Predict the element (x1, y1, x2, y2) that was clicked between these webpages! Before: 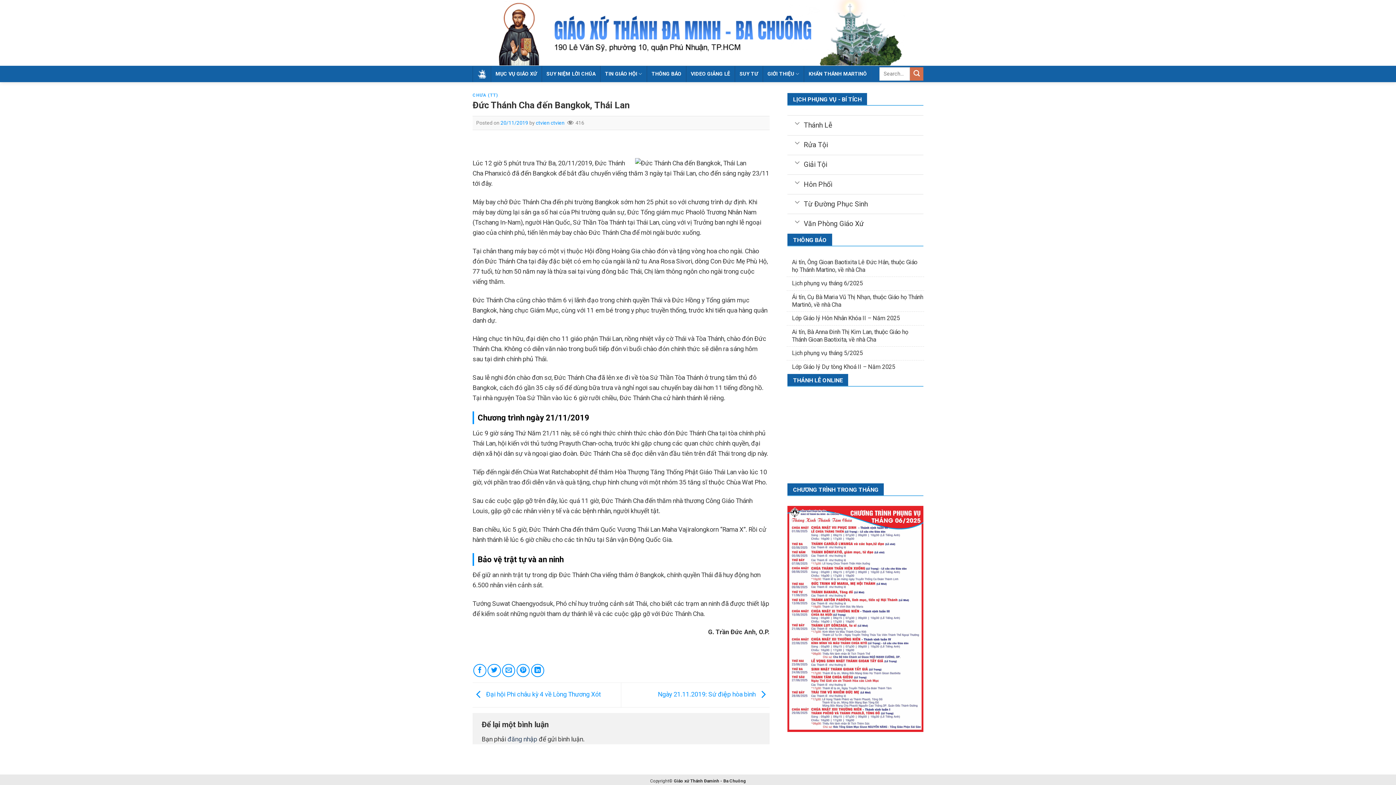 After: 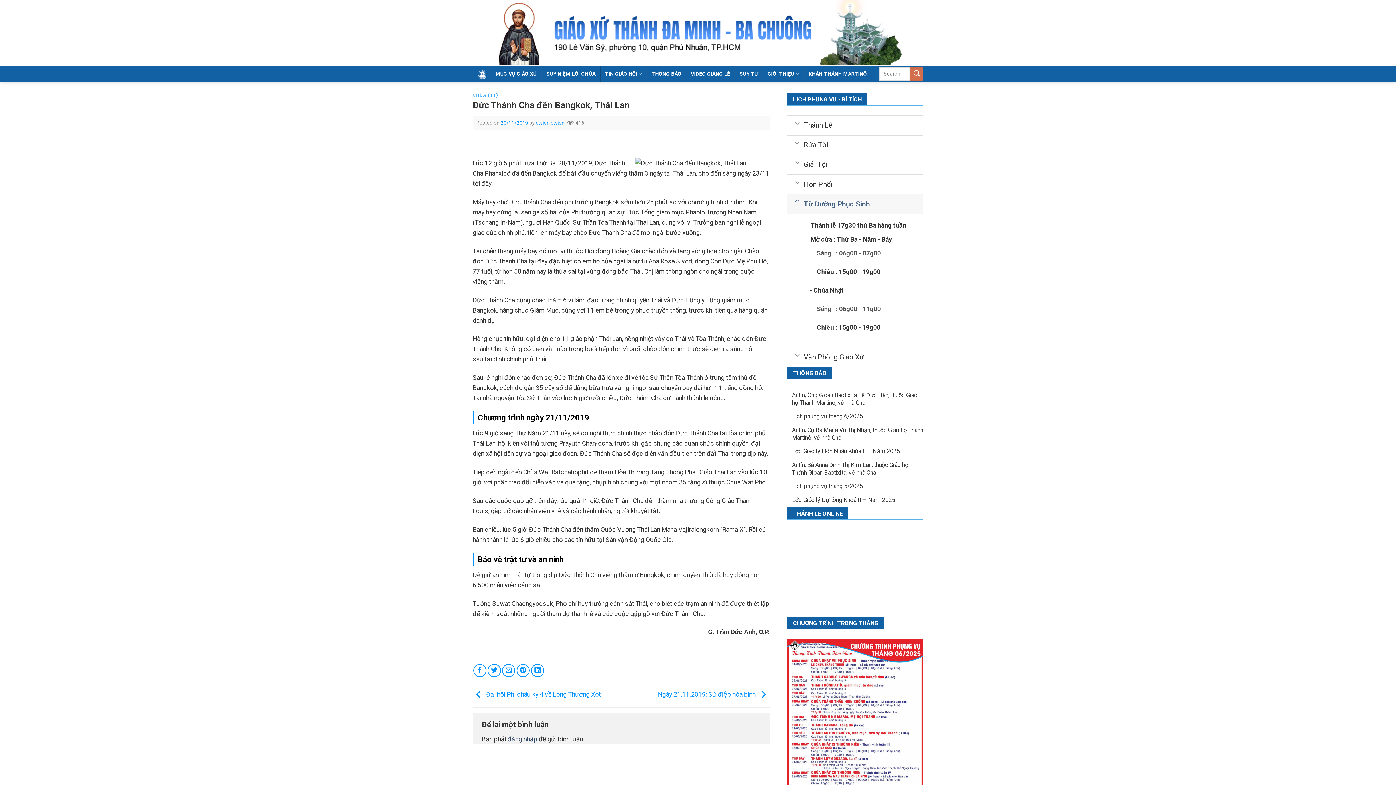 Action: bbox: (787, 194, 923, 213) label: Từ Đường Phục Sinh